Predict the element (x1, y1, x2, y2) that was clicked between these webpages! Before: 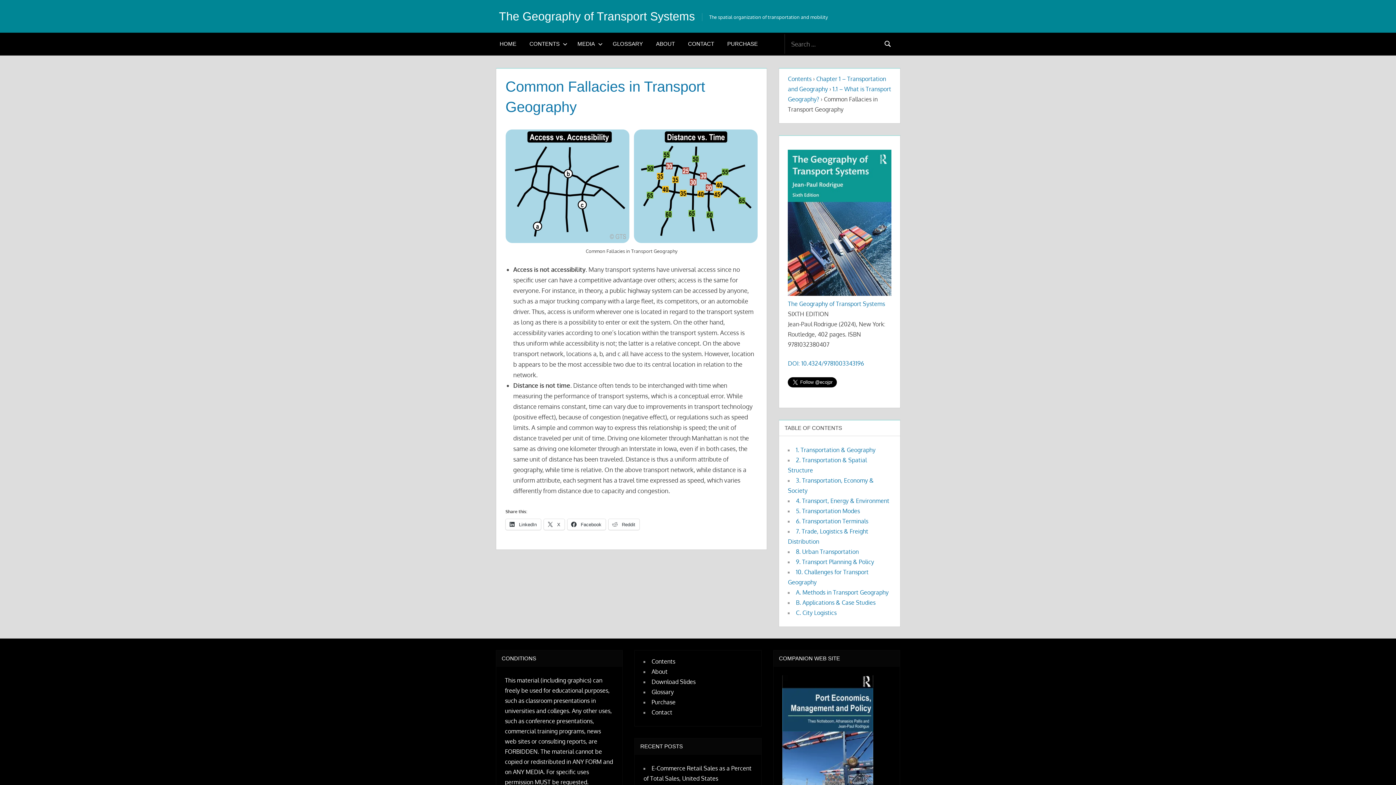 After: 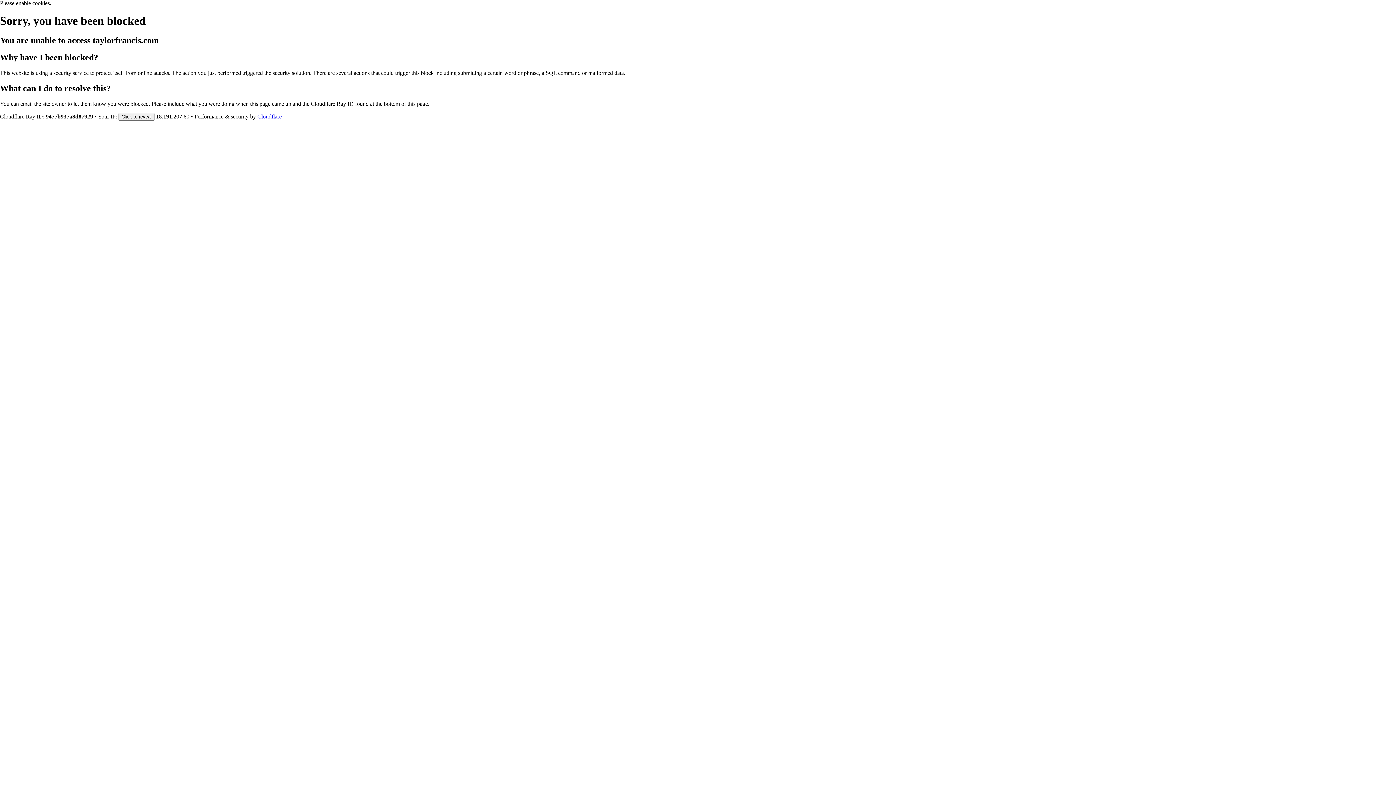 Action: bbox: (788, 360, 864, 367) label: DOI: 10.4324/9781003343196